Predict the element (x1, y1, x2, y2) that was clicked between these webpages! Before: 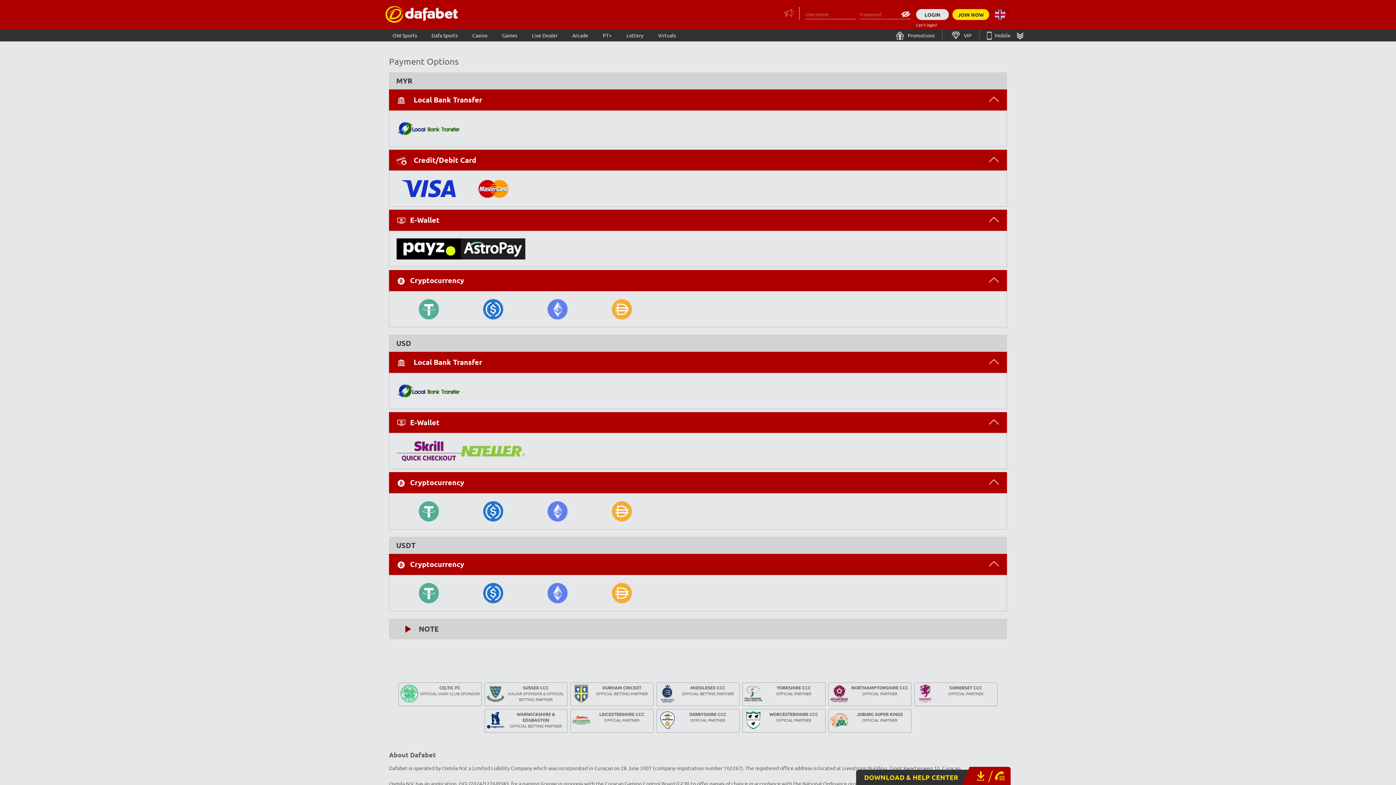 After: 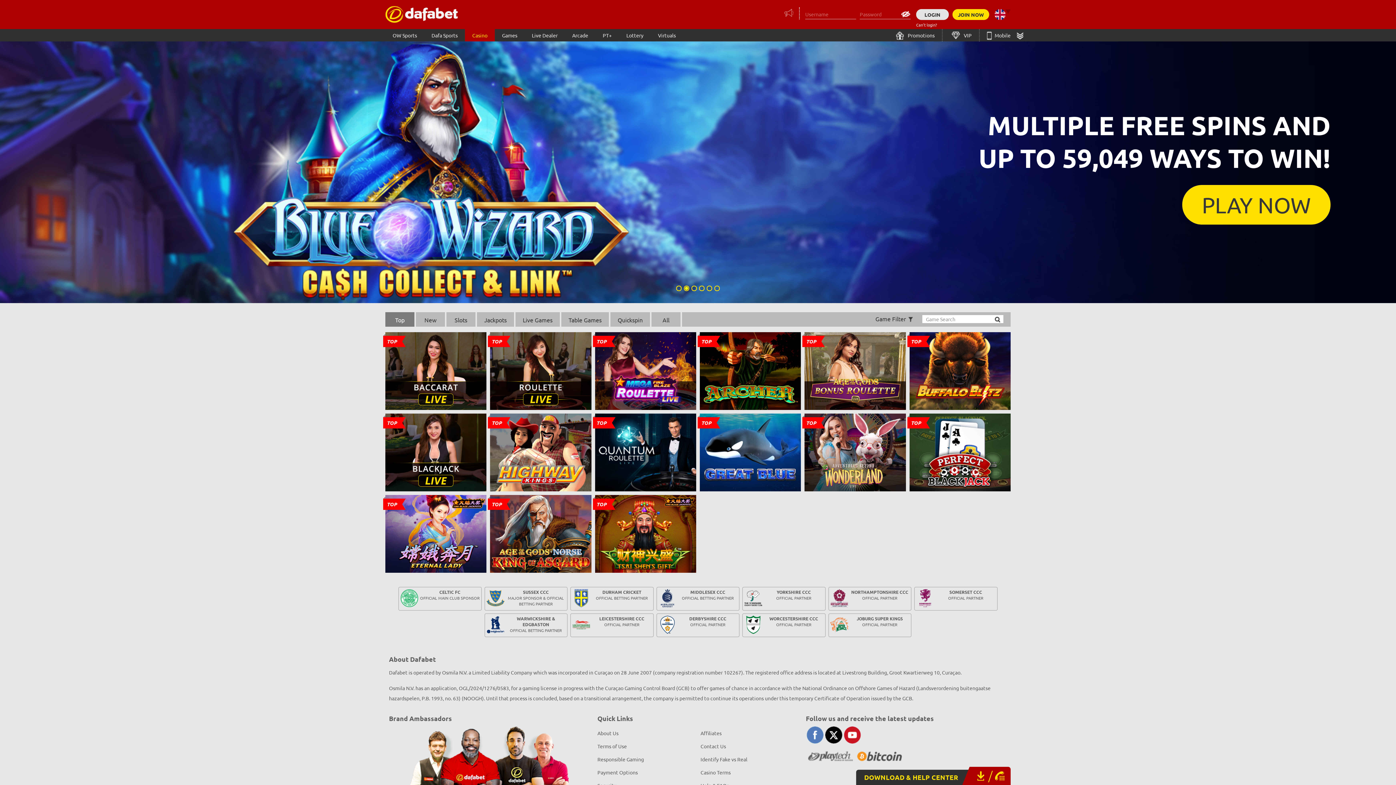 Action: bbox: (465, 29, 494, 41) label: Casino